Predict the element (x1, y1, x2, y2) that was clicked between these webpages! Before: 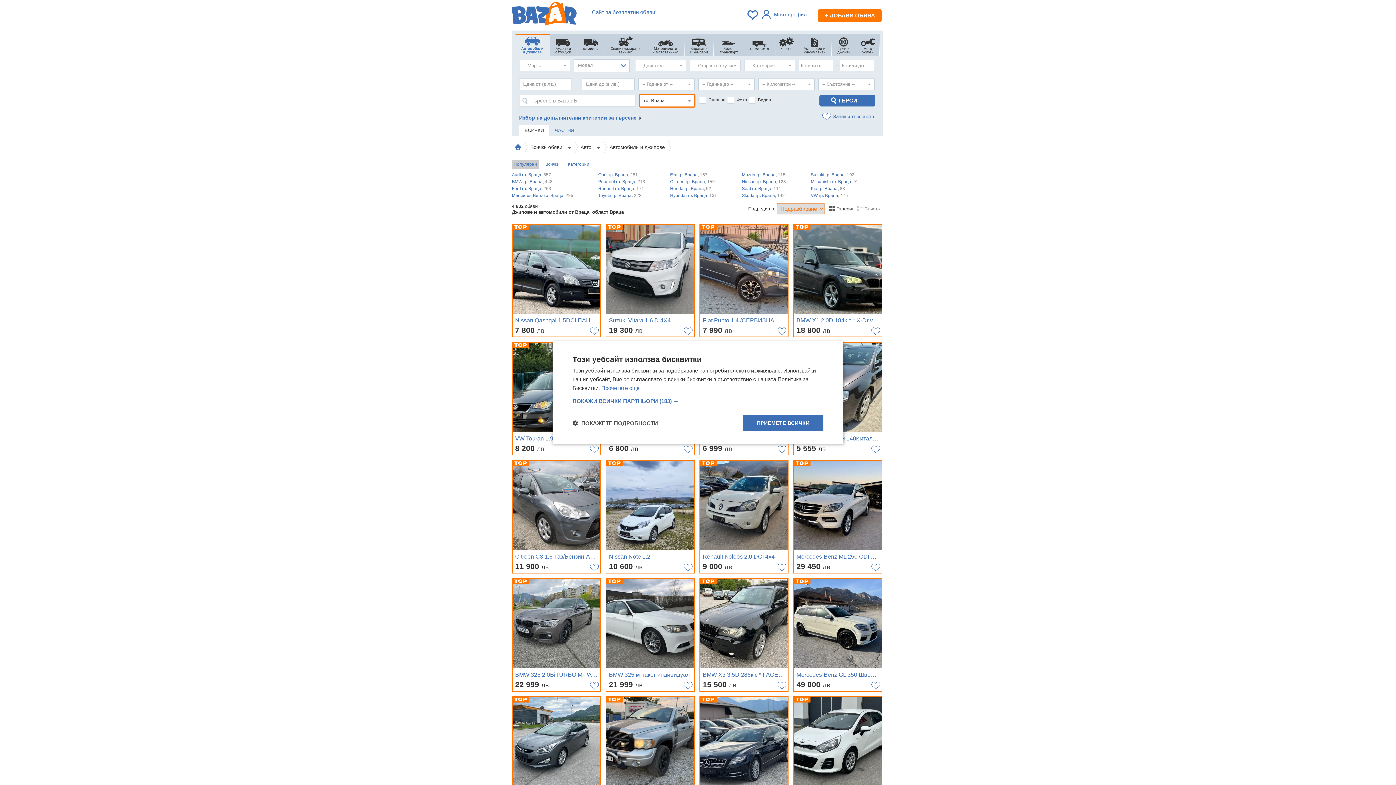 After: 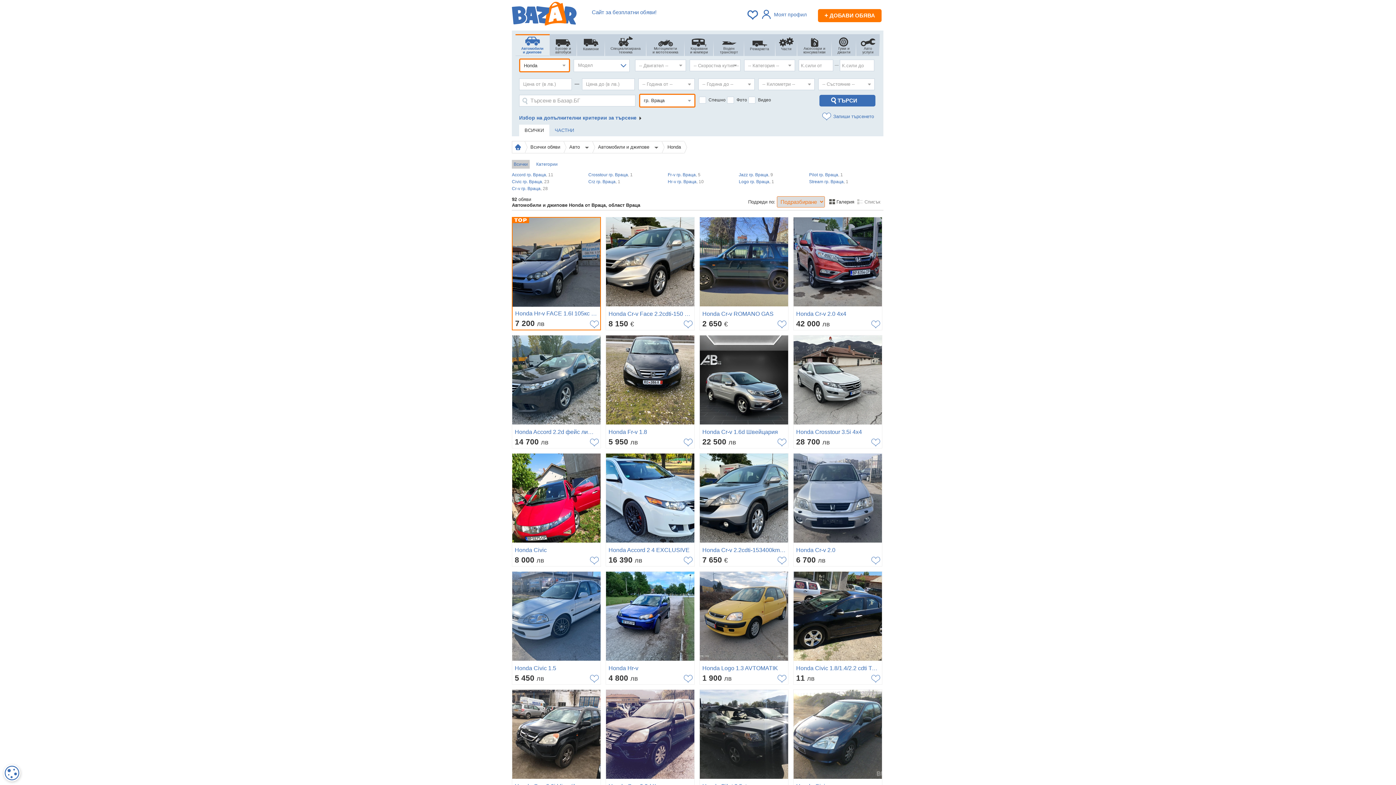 Action: label: Honda гр. Враца, 92 bbox: (670, 186, 711, 191)